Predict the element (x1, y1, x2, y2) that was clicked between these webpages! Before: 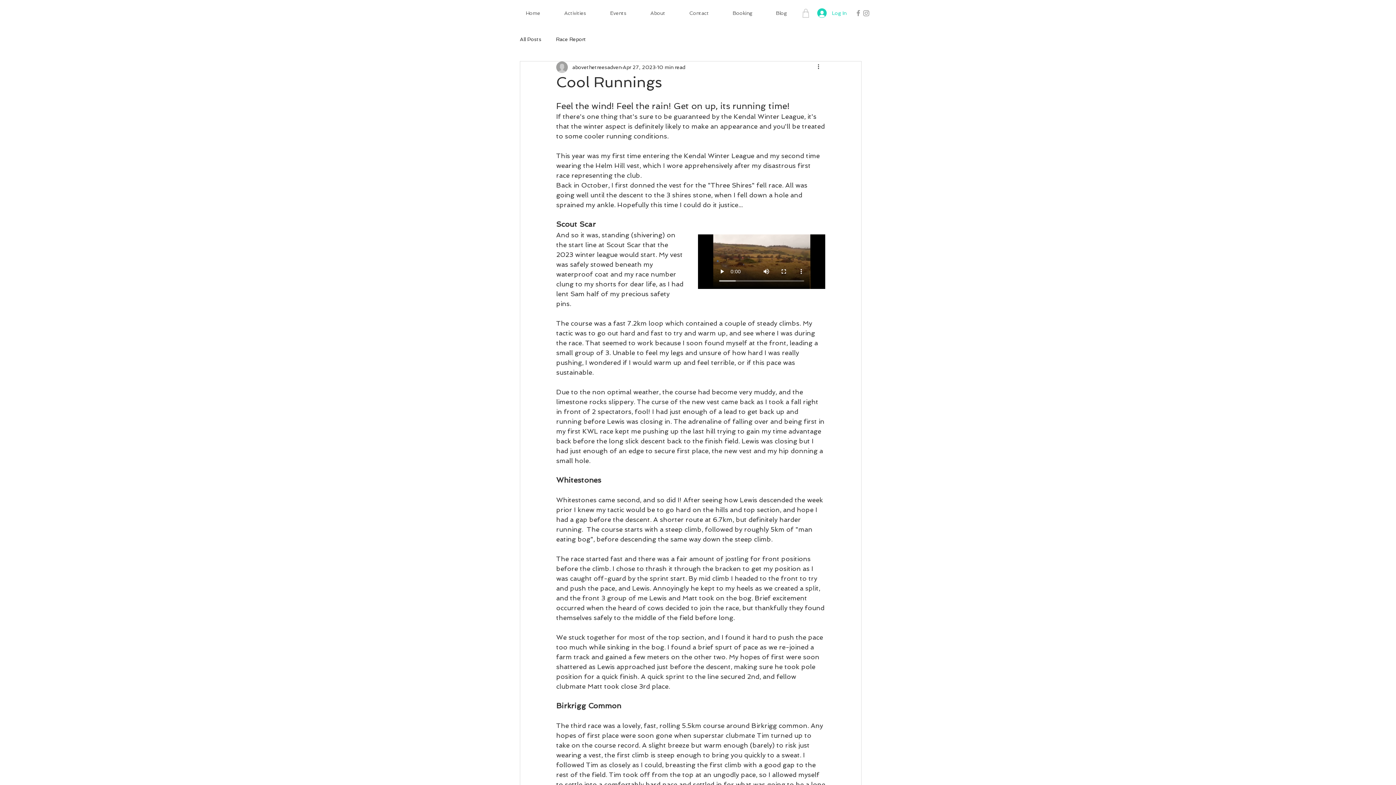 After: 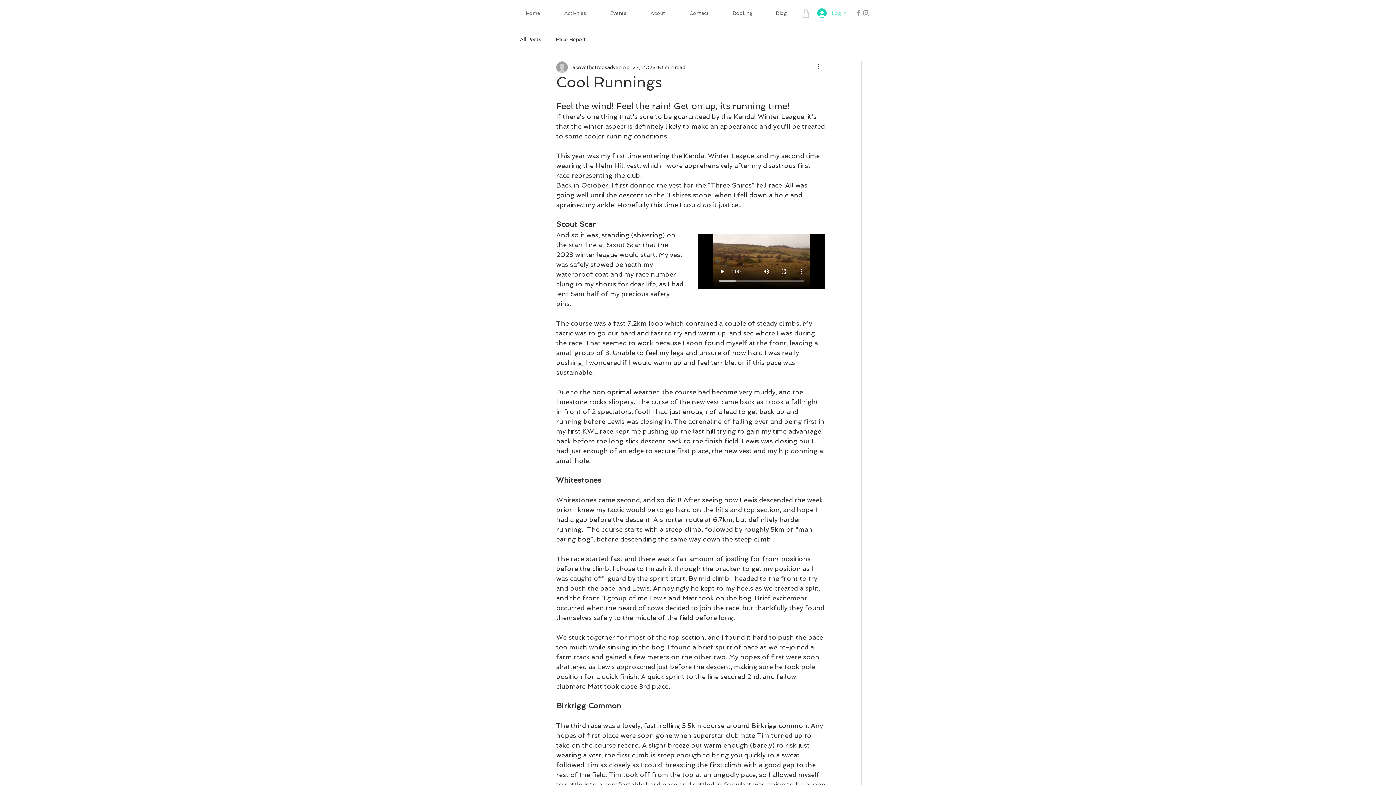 Action: label: Log In bbox: (812, 6, 842, 20)